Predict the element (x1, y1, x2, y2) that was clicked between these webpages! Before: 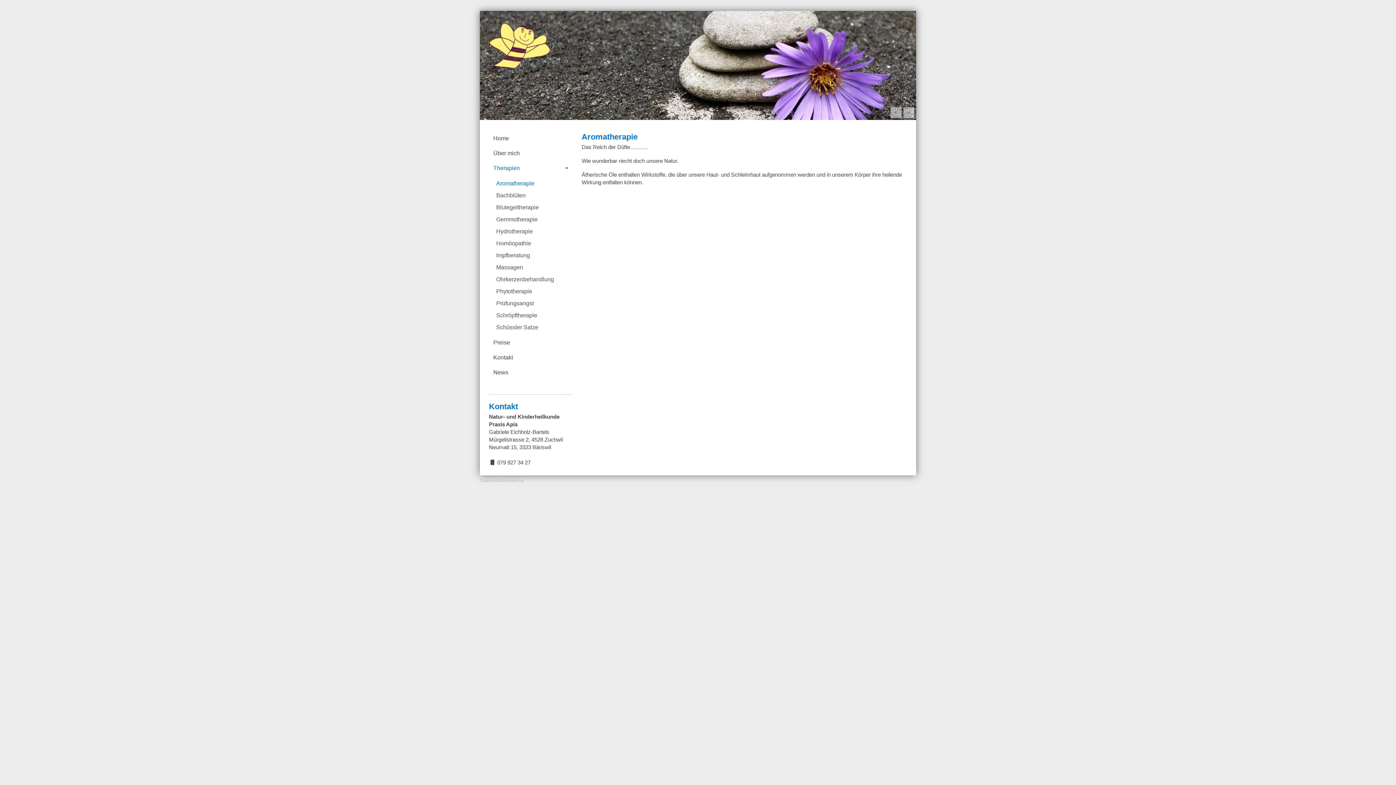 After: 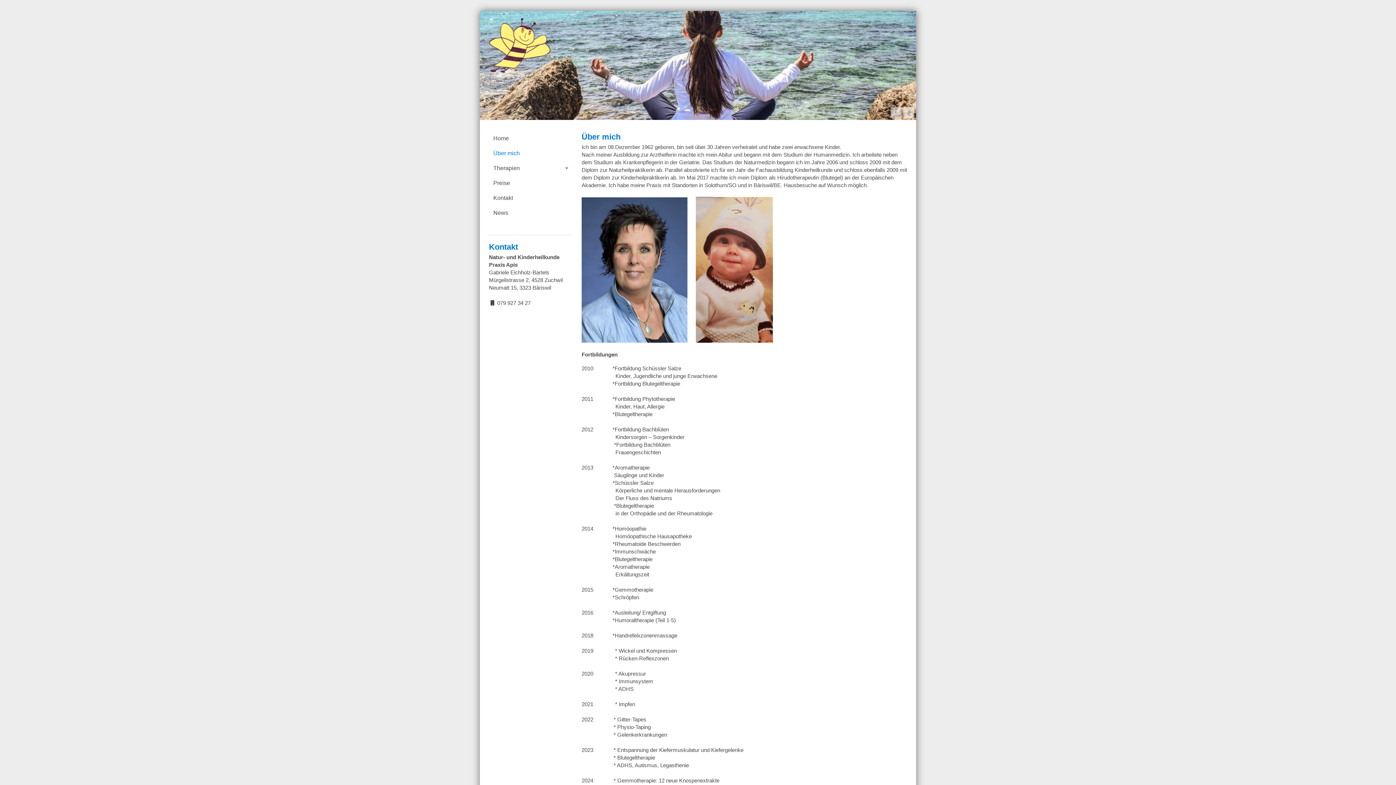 Action: bbox: (489, 145, 572, 160) label: Über mich